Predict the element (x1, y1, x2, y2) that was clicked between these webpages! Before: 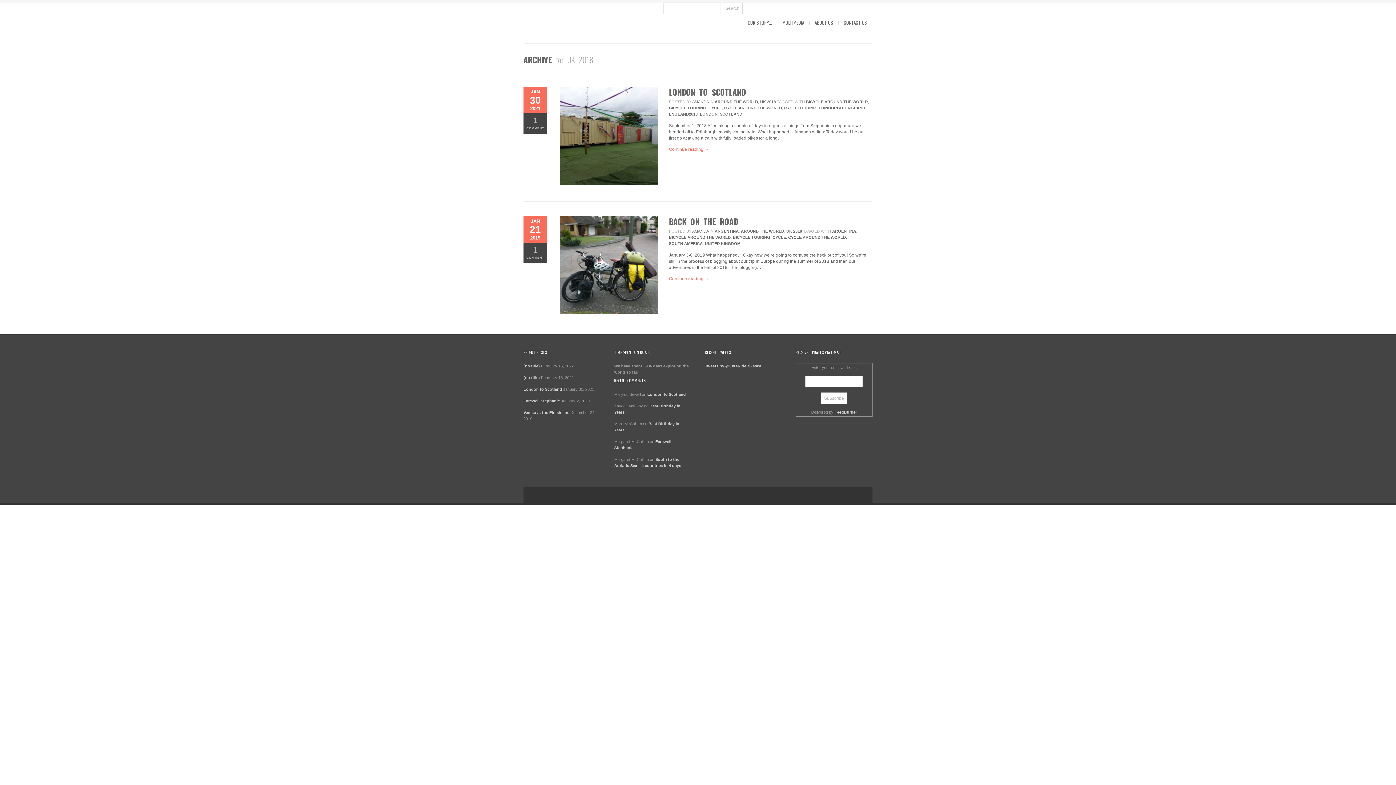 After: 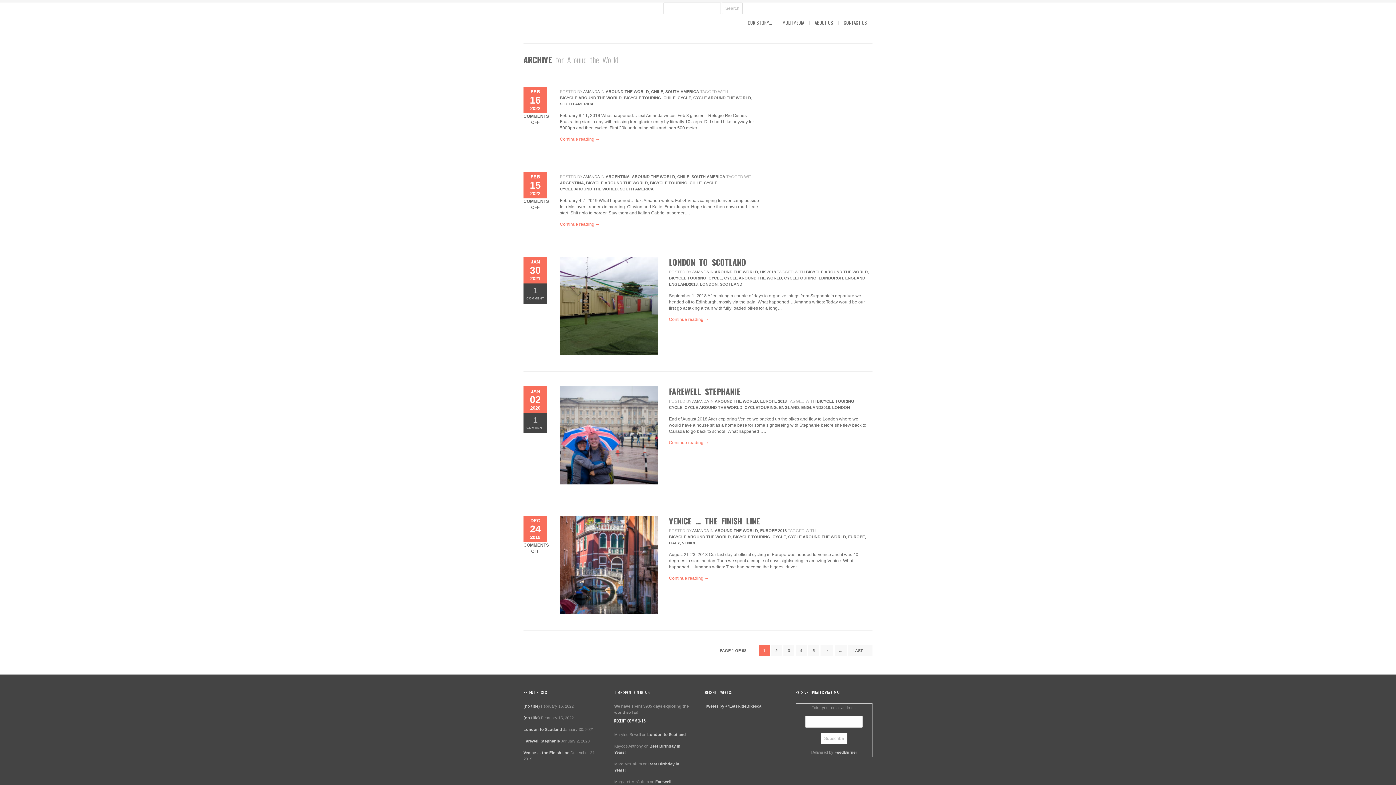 Action: bbox: (741, 228, 784, 234) label: AROUND THE WORLD